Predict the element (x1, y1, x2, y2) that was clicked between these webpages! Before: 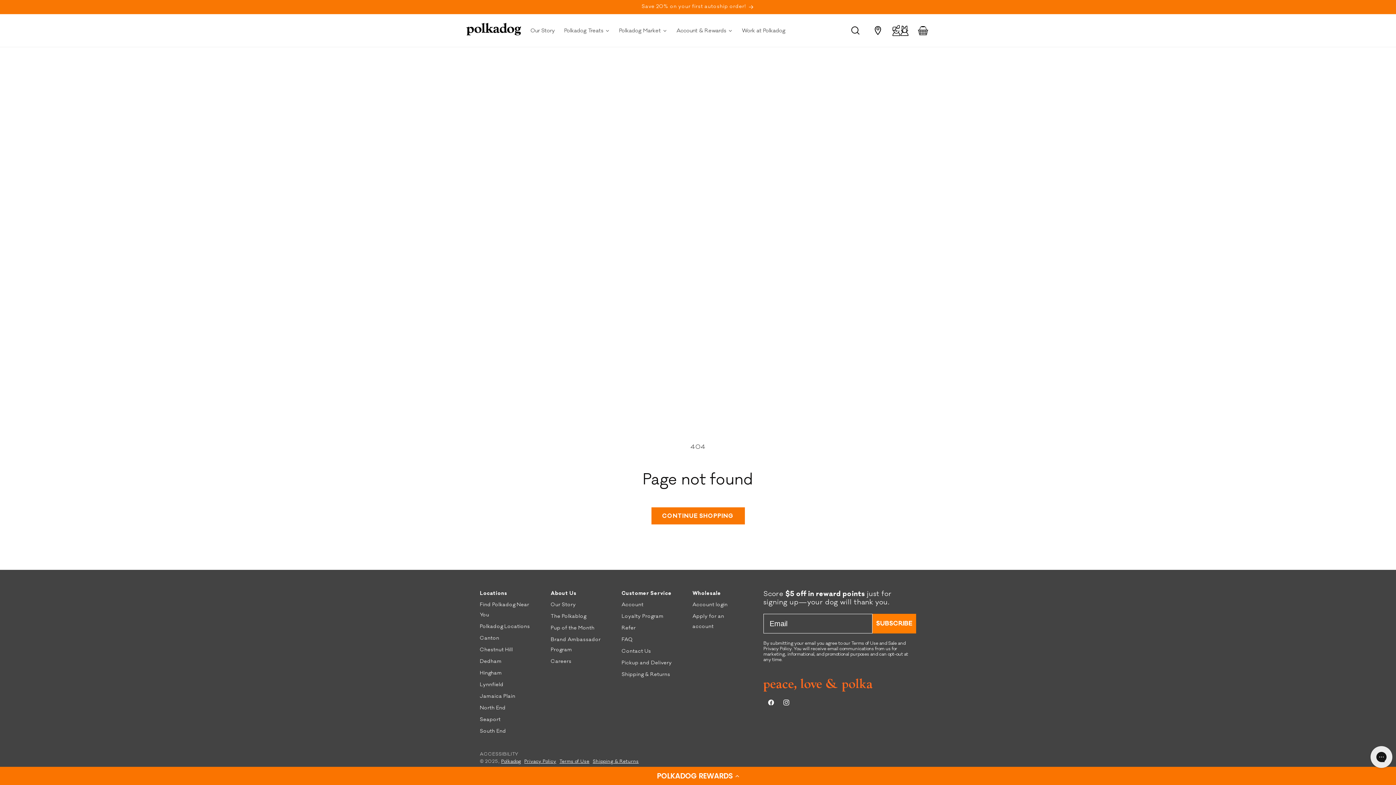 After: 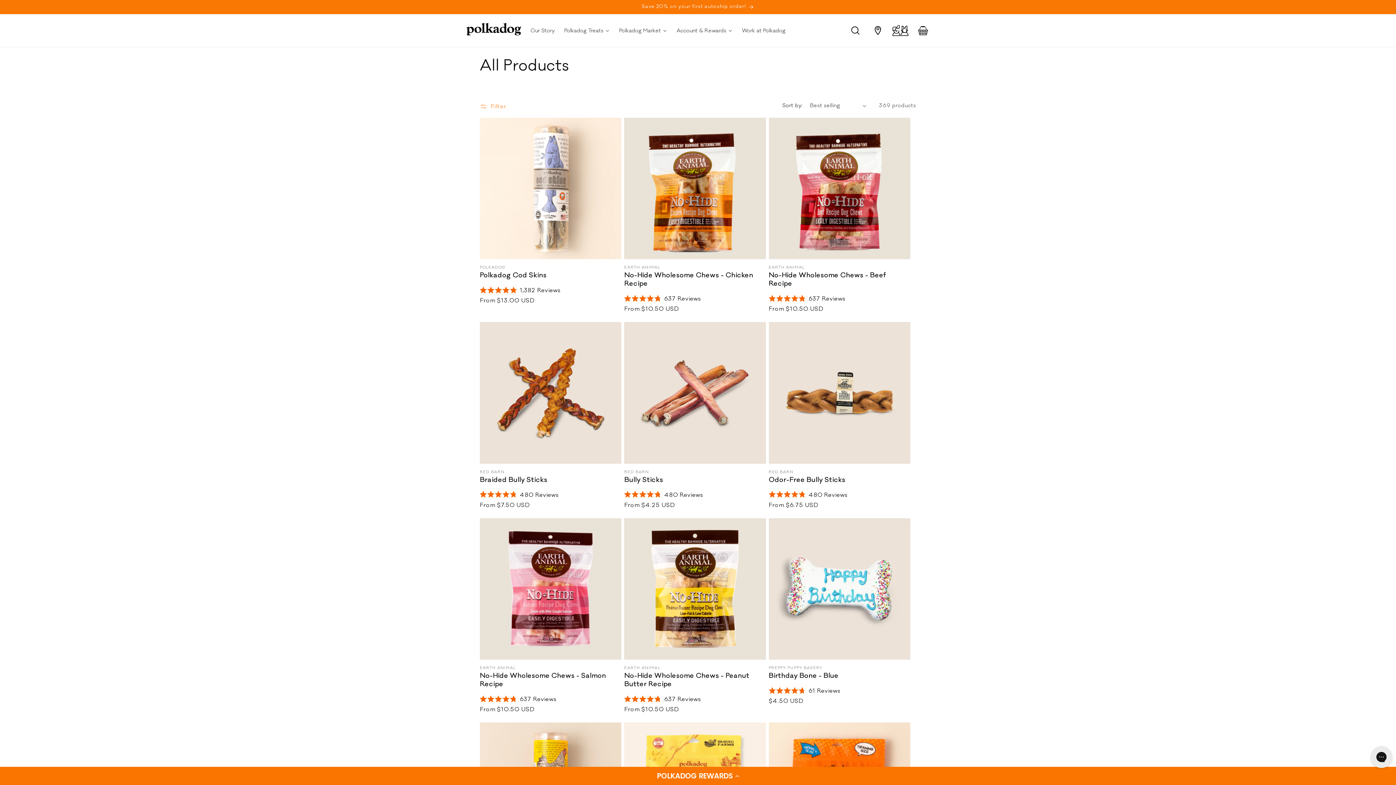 Action: bbox: (651, 507, 744, 524) label: CONTINUE SHOPPING